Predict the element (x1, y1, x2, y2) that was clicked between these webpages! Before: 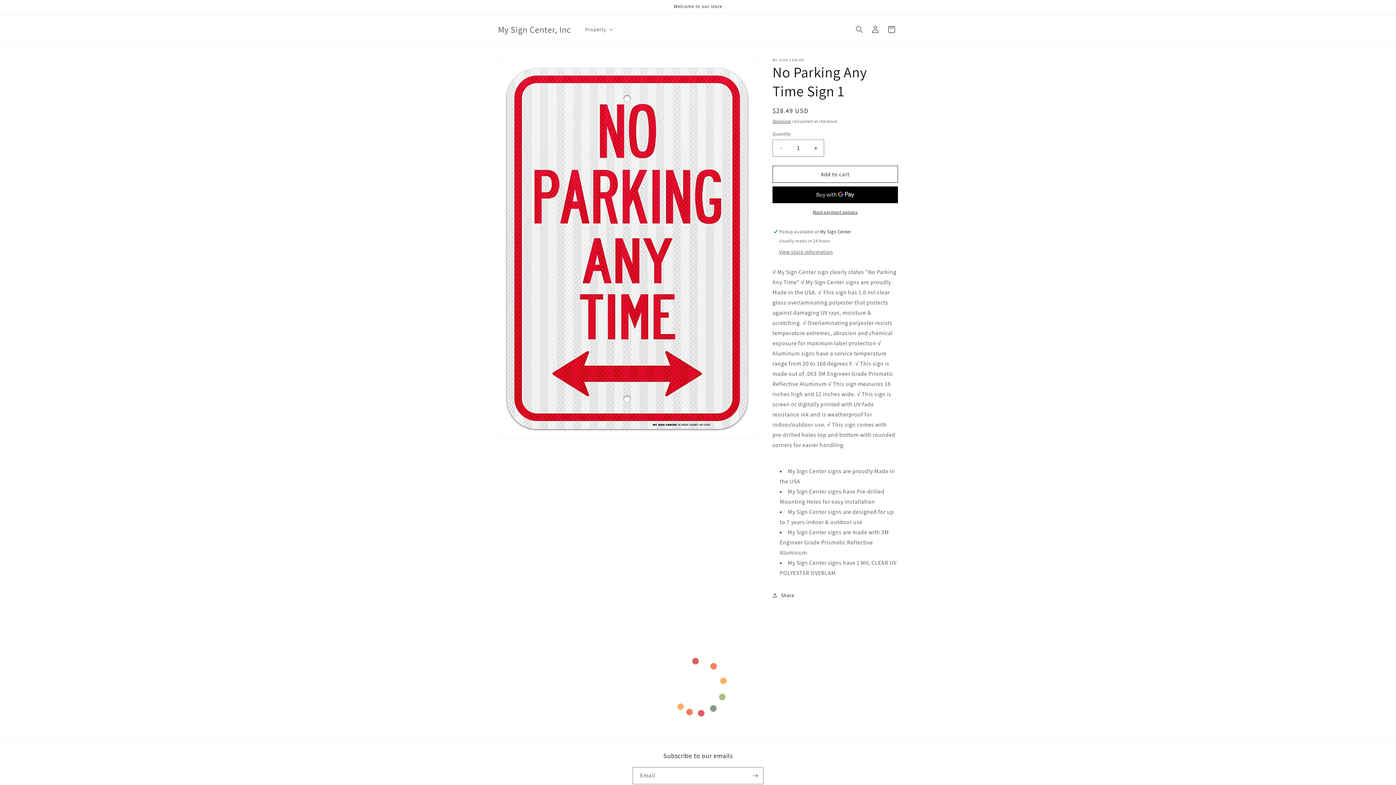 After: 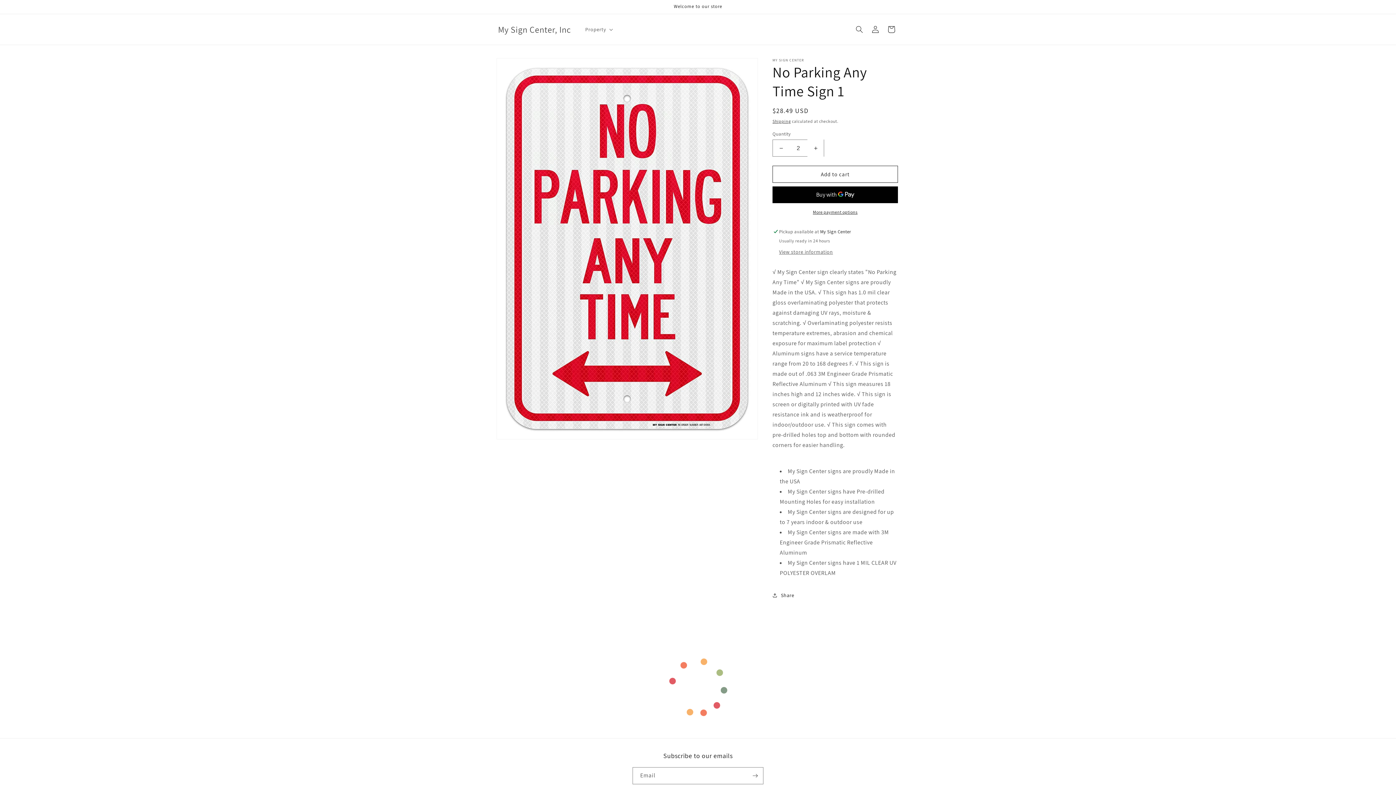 Action: label: Increase quantity for No Parking Any Time Sign 1 bbox: (807, 139, 824, 156)